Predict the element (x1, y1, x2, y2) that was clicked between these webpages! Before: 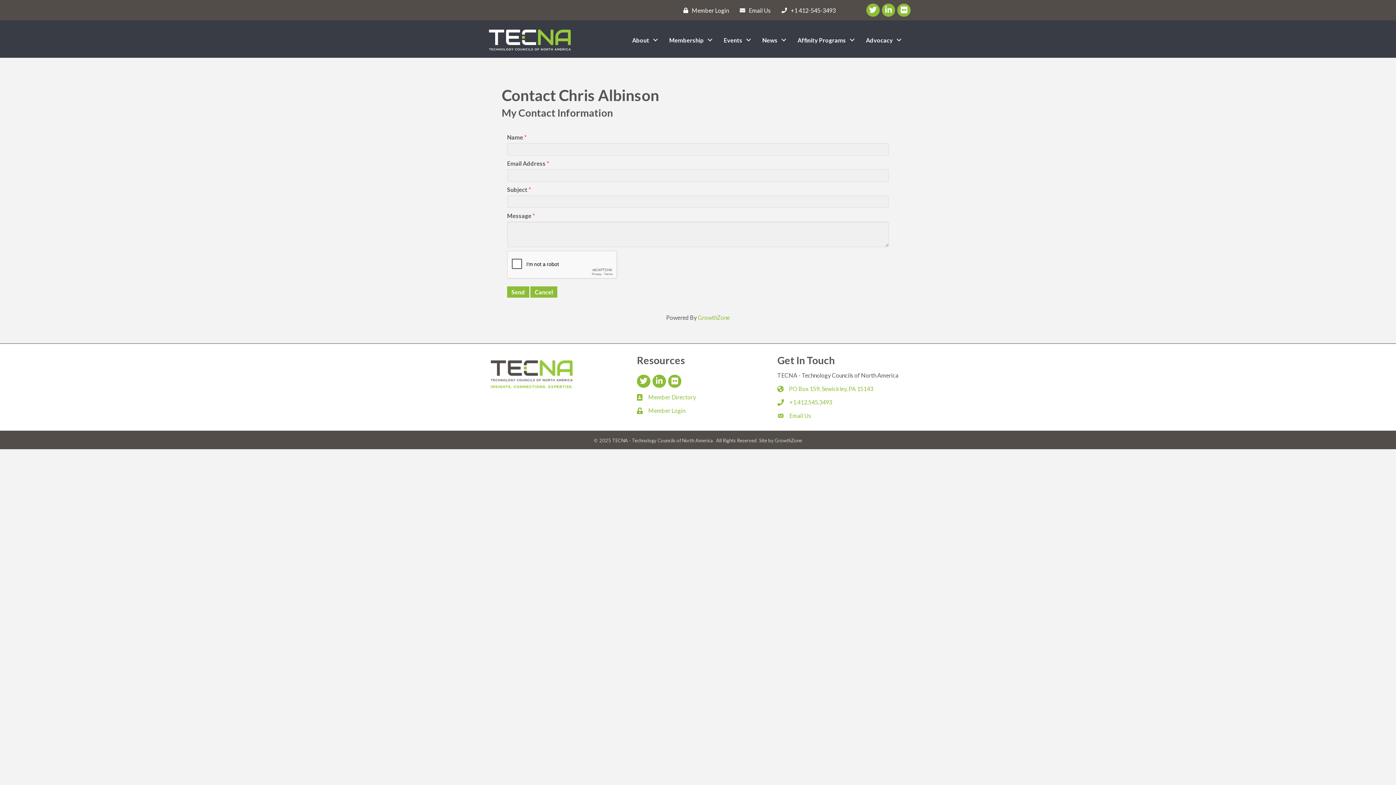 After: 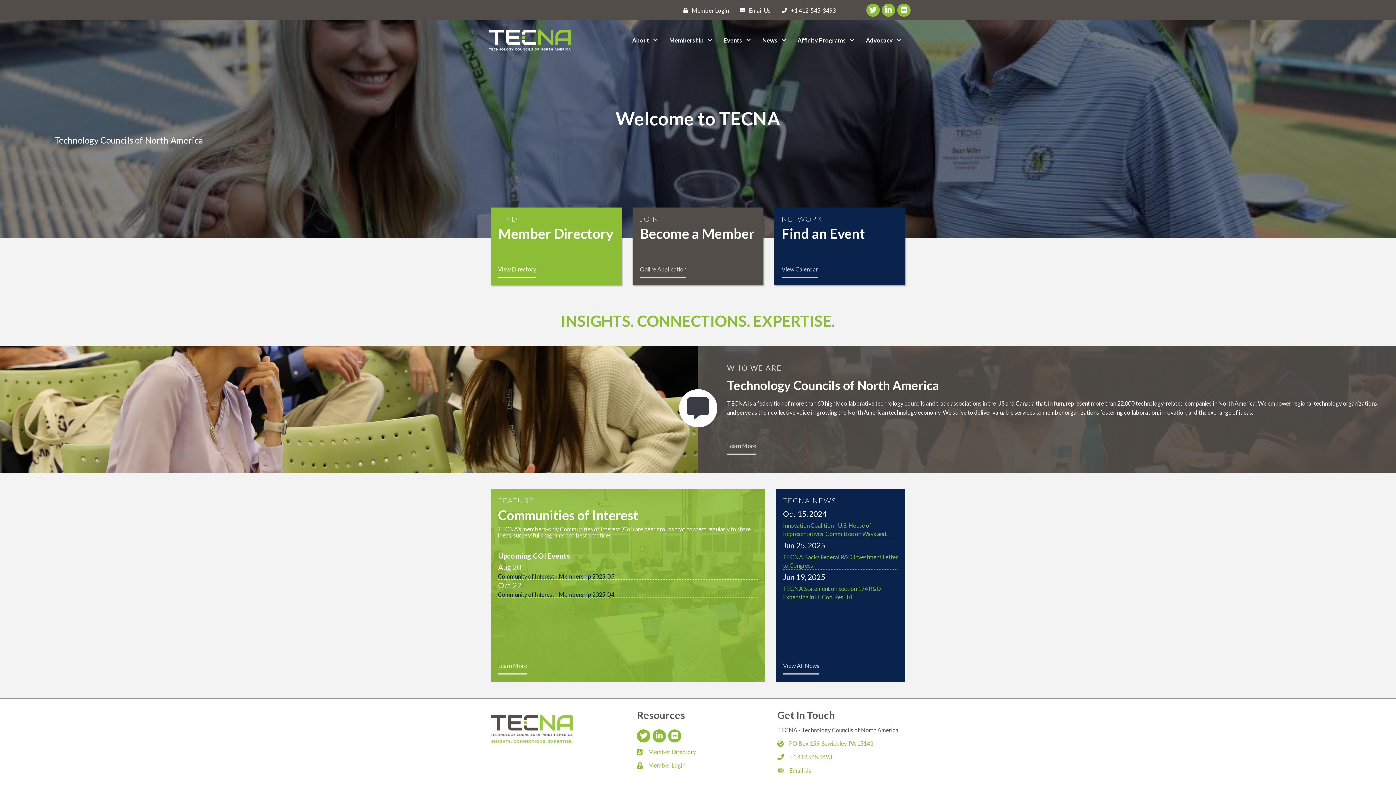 Action: label: Events bbox: (716, 32, 754, 47)